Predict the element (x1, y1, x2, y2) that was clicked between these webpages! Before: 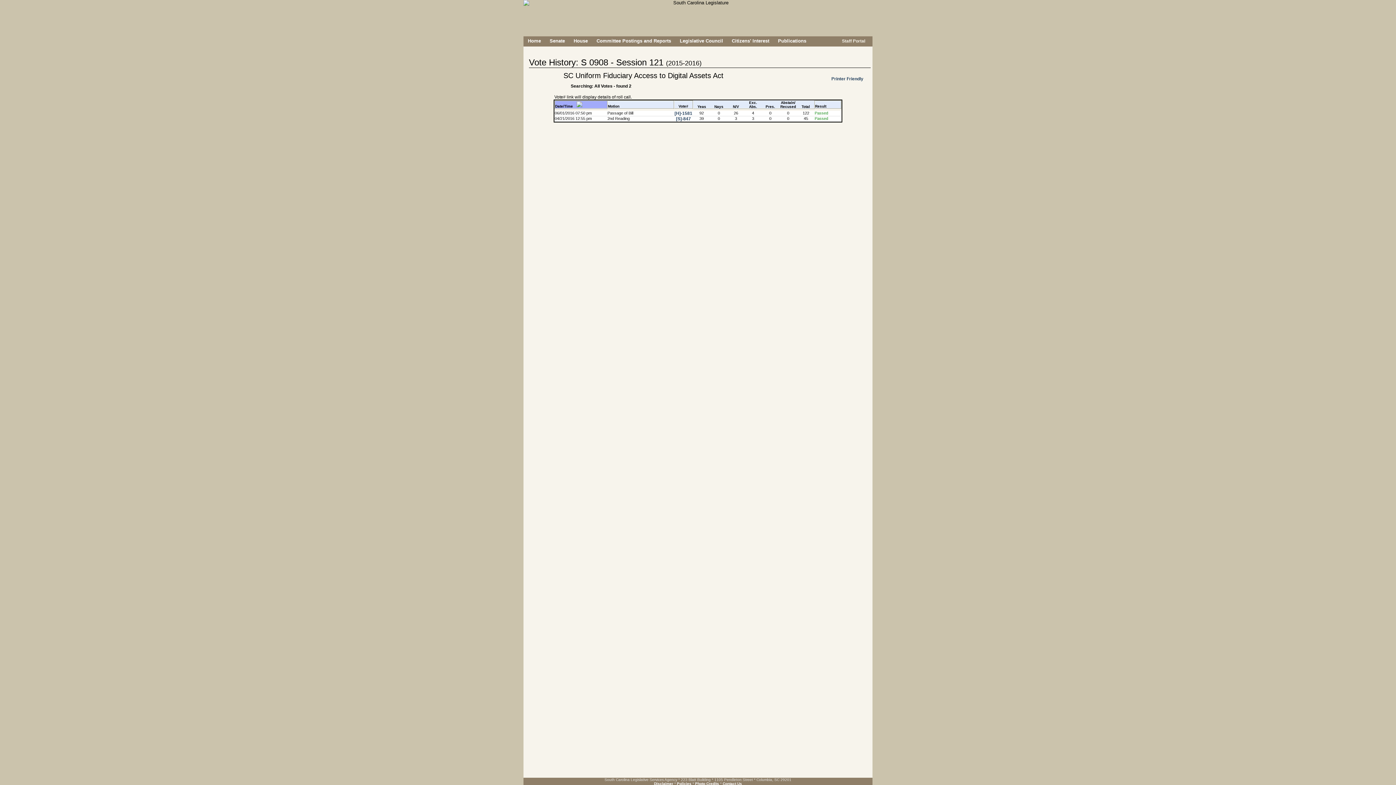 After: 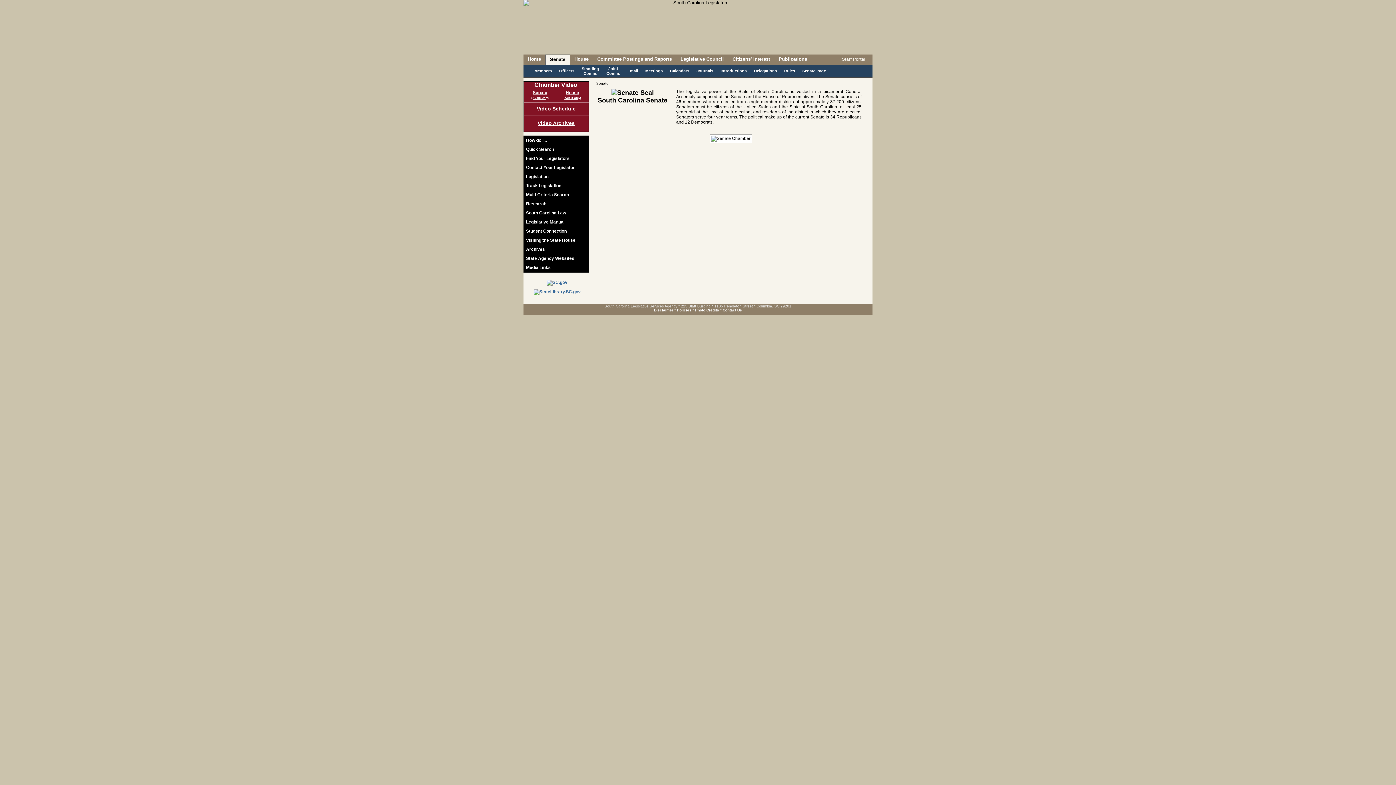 Action: label: Senate bbox: (549, 38, 565, 43)